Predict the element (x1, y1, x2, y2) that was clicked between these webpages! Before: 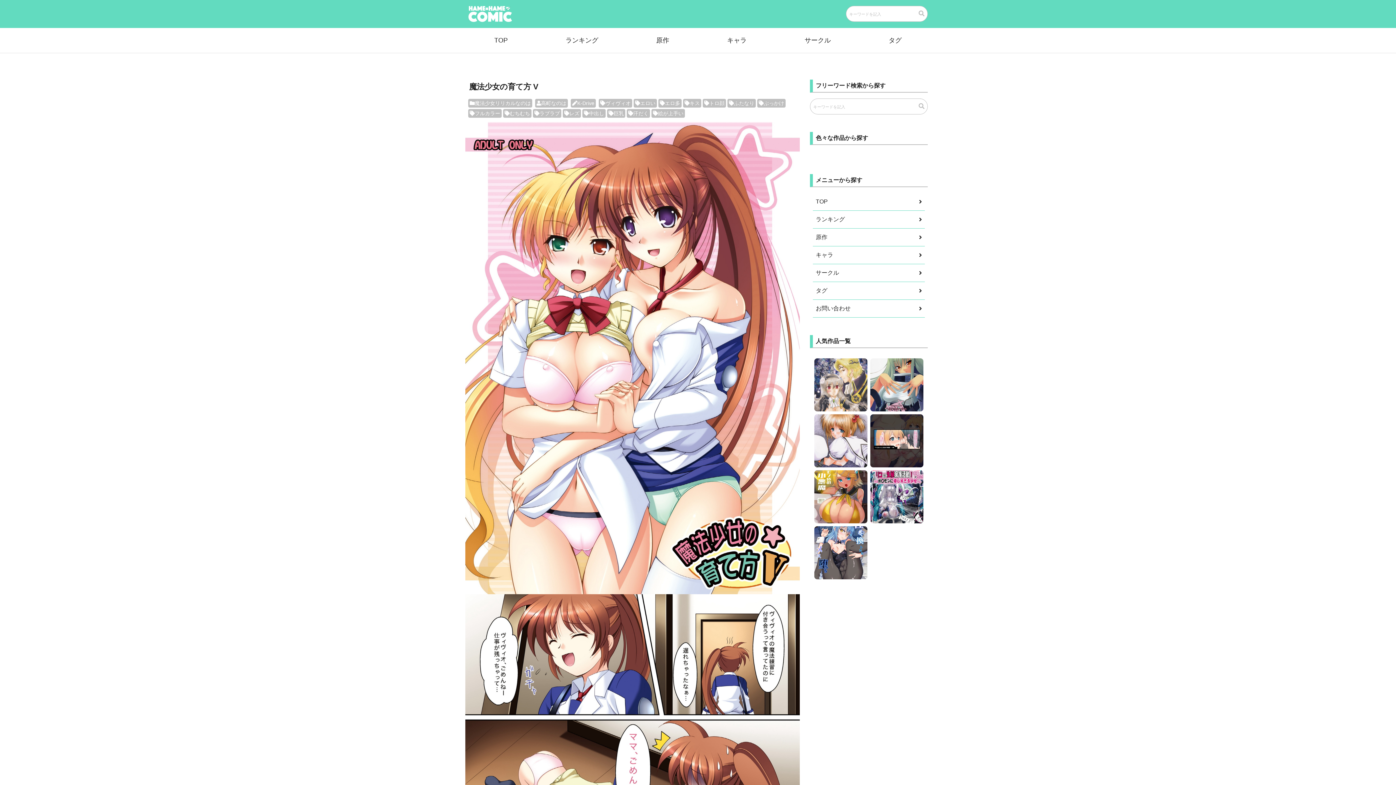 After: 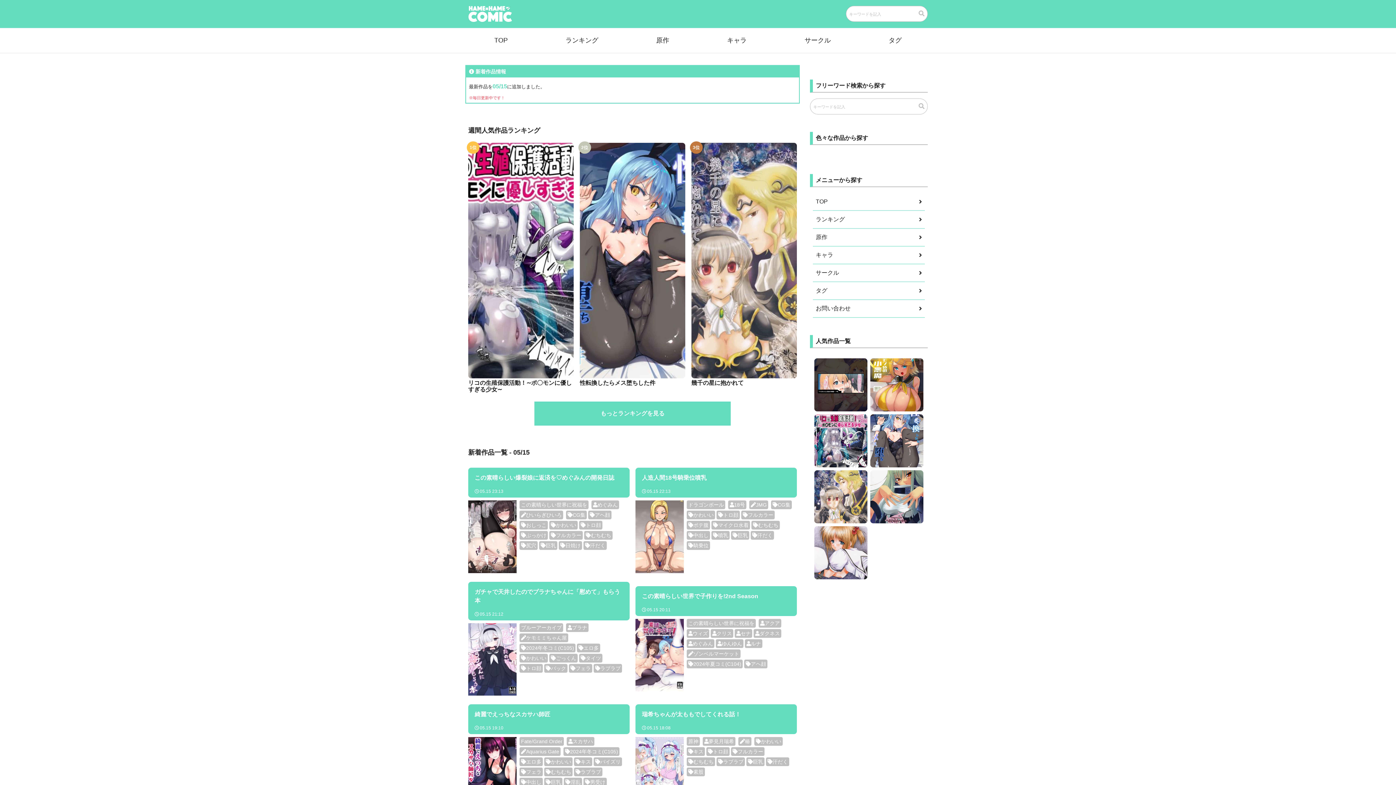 Action: label: TOP bbox: (494, 36, 507, 43)